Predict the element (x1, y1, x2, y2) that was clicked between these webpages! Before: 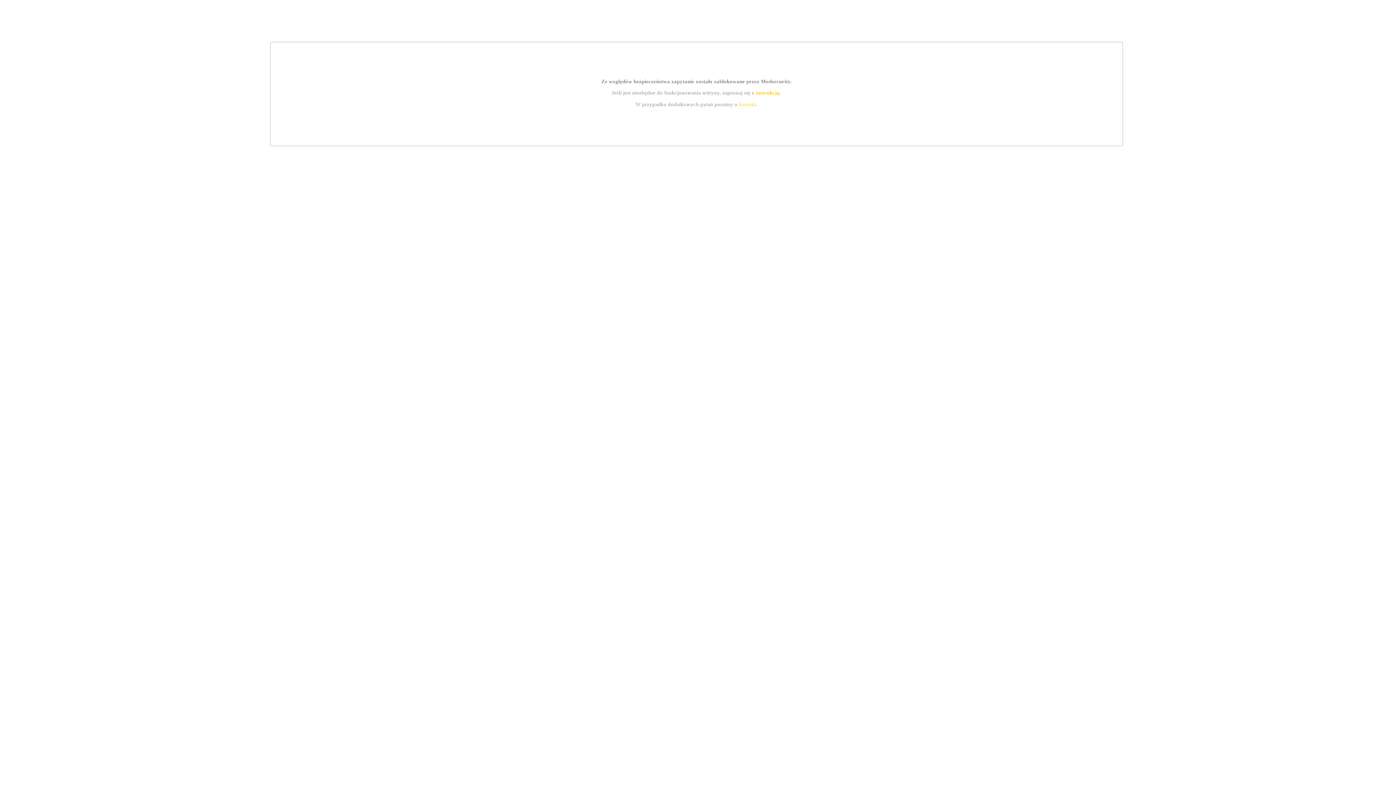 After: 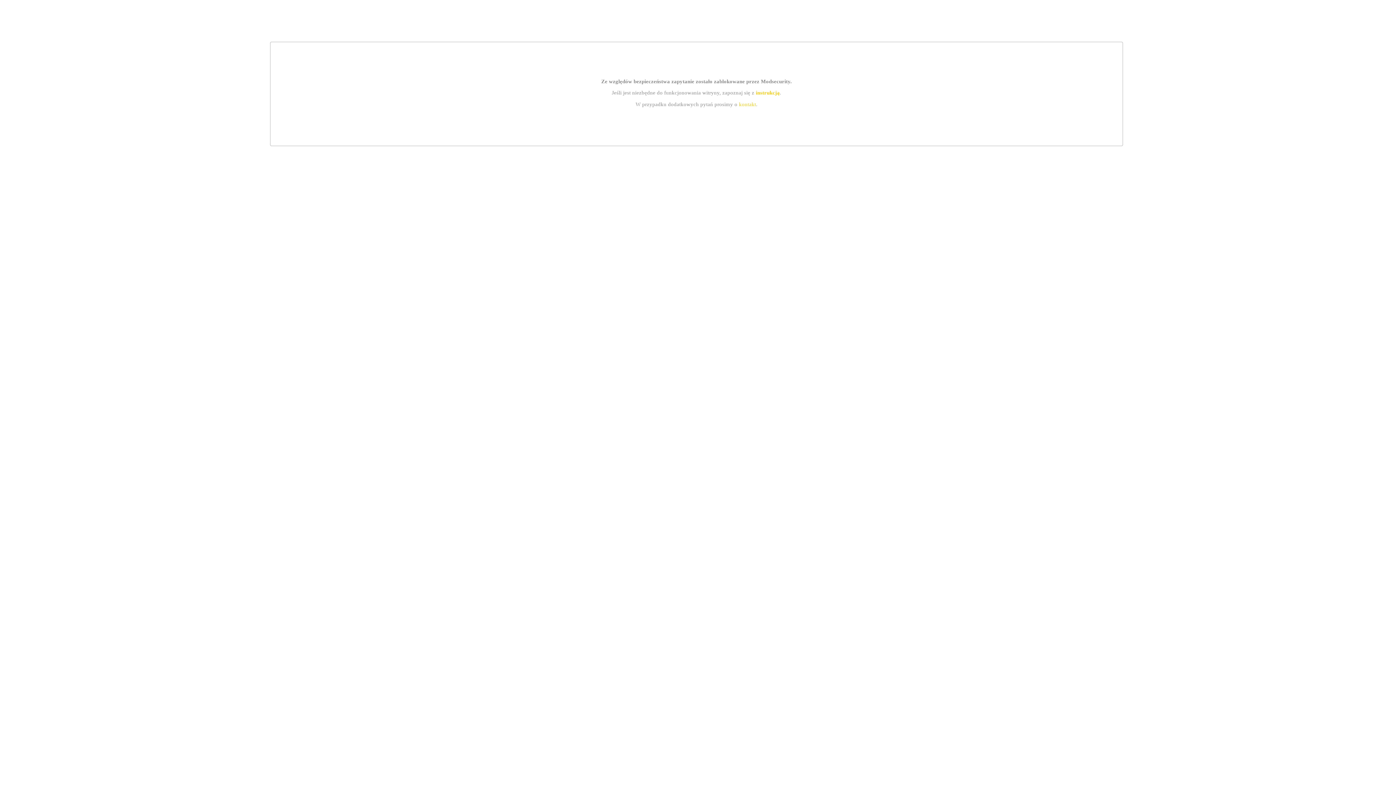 Action: bbox: (755, 89, 779, 95) label: instrukcją